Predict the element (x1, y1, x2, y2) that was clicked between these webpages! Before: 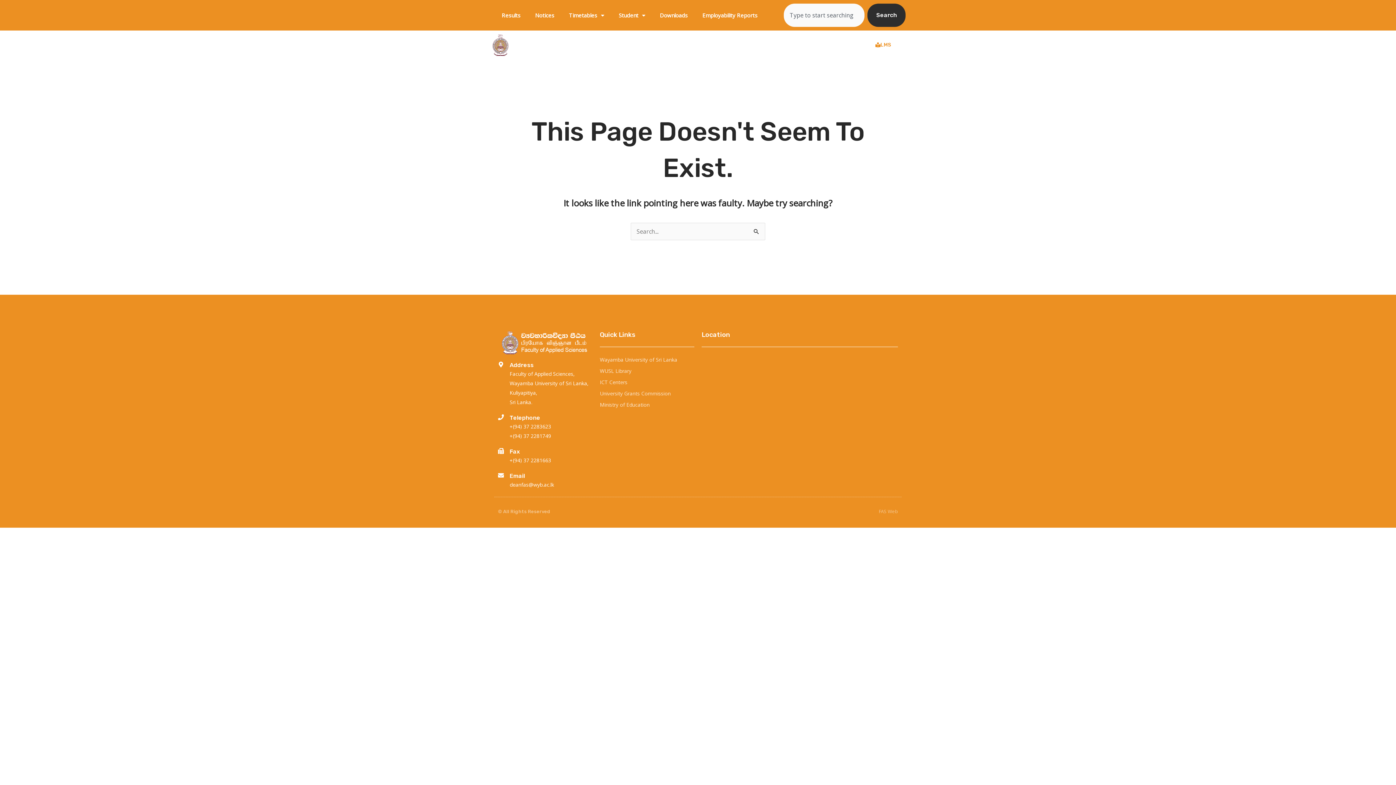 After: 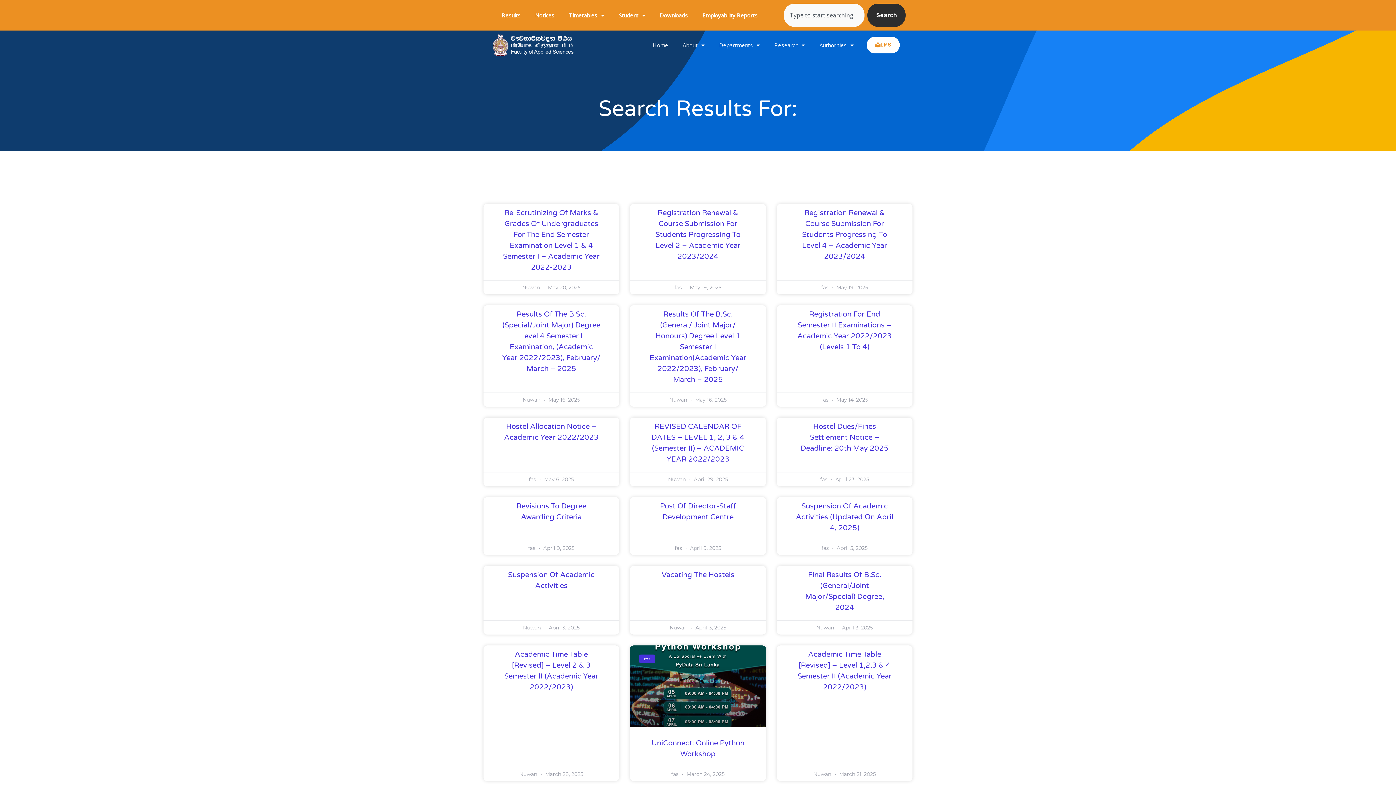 Action: label: Search bbox: (867, 3, 905, 26)